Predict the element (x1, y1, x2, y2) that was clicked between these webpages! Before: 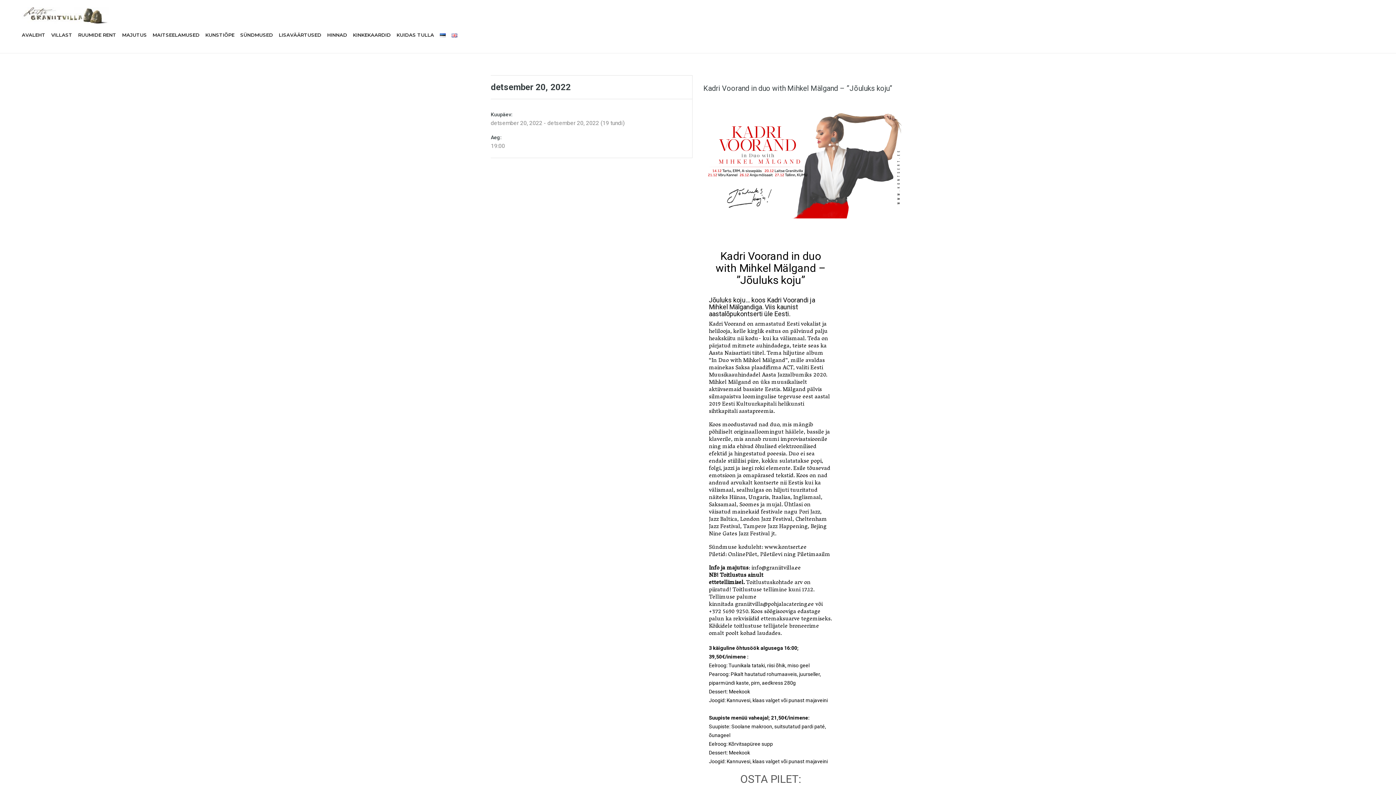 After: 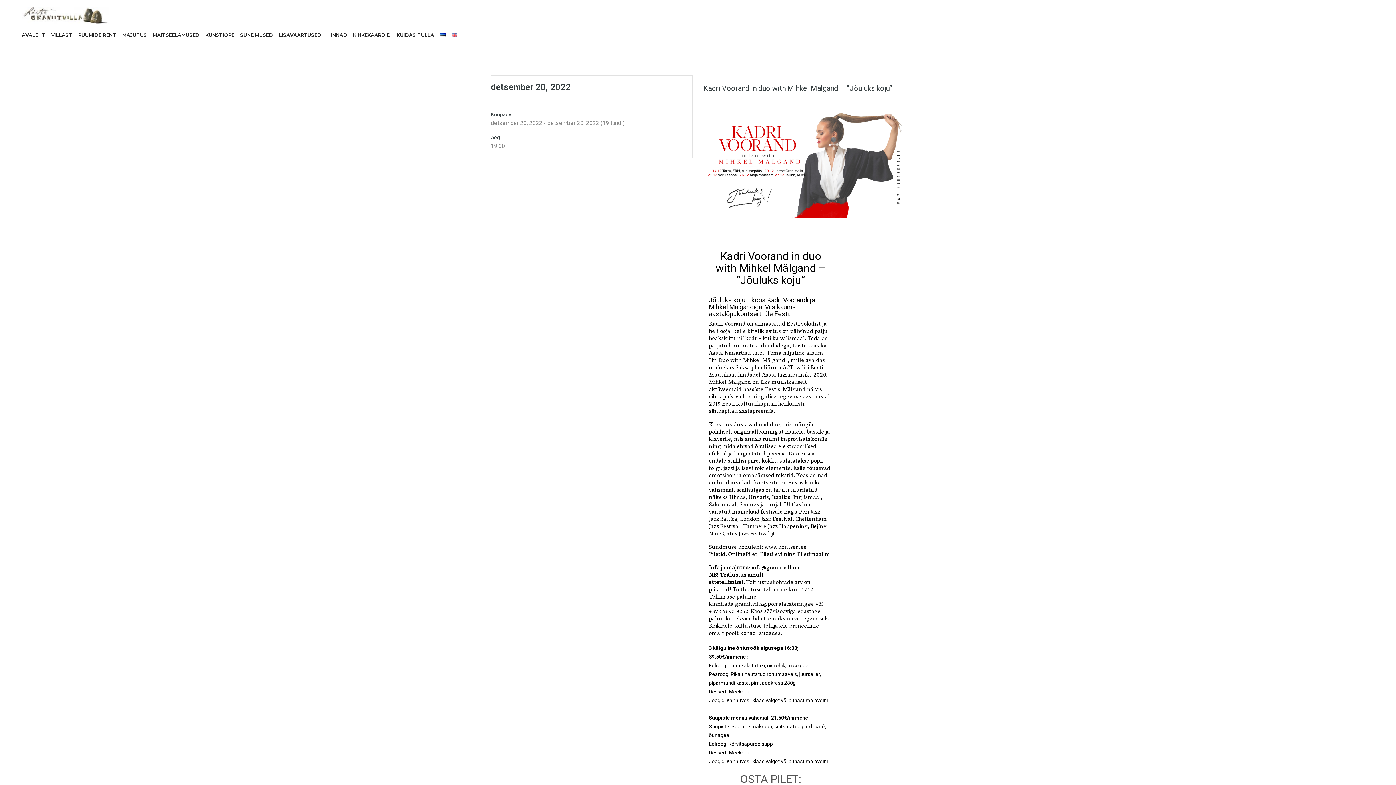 Action: bbox: (751, 563, 801, 574) label: info@graniitvilla.ee